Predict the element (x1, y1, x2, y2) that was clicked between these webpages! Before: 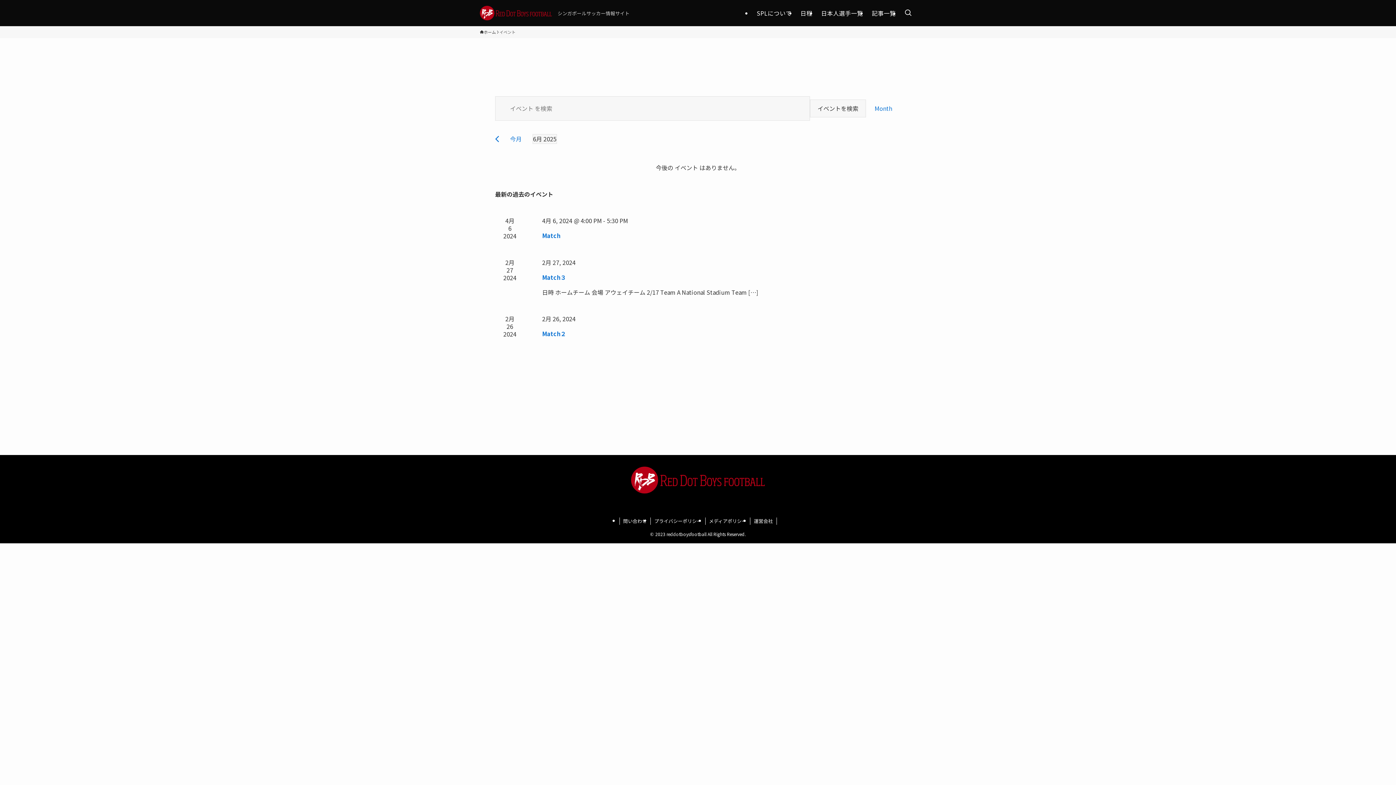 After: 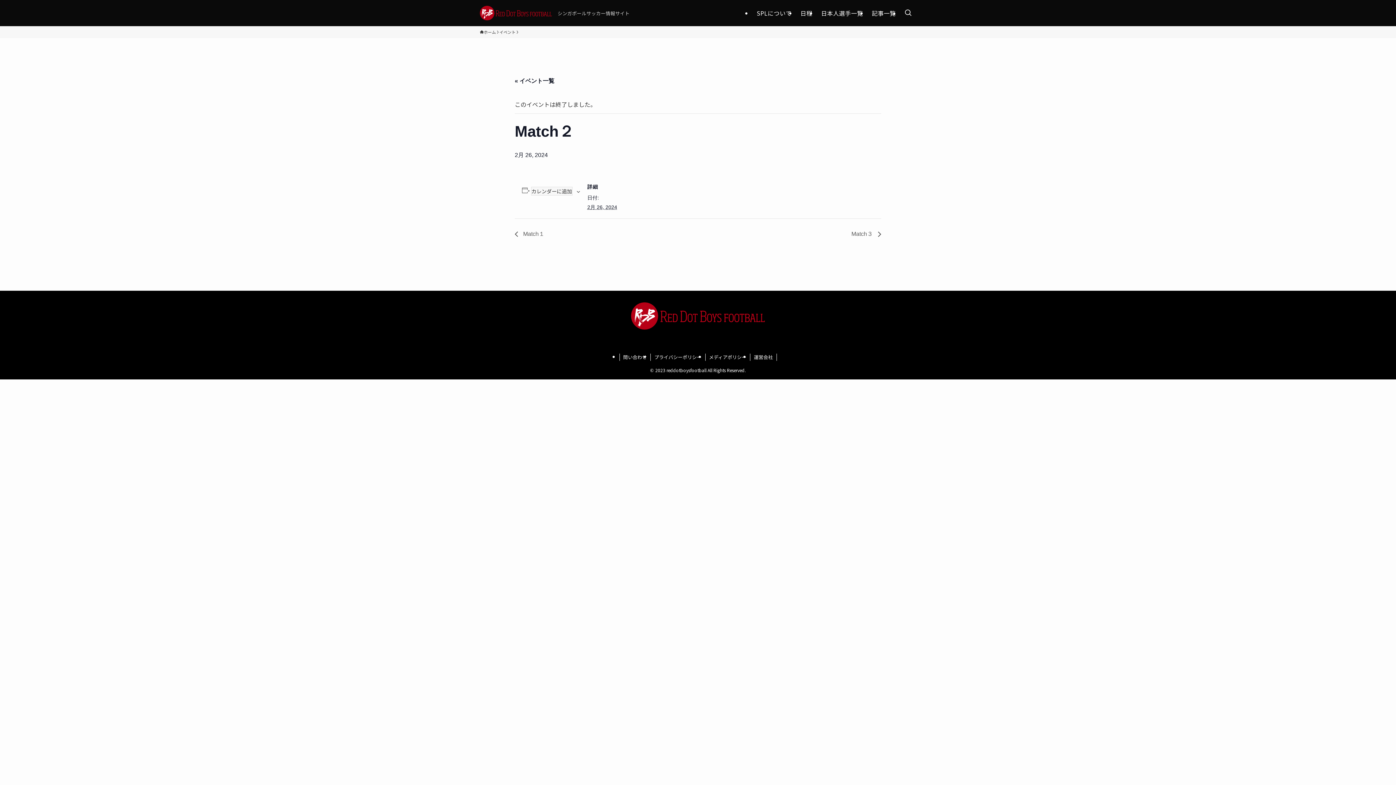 Action: label: Match２ bbox: (542, 329, 566, 338)